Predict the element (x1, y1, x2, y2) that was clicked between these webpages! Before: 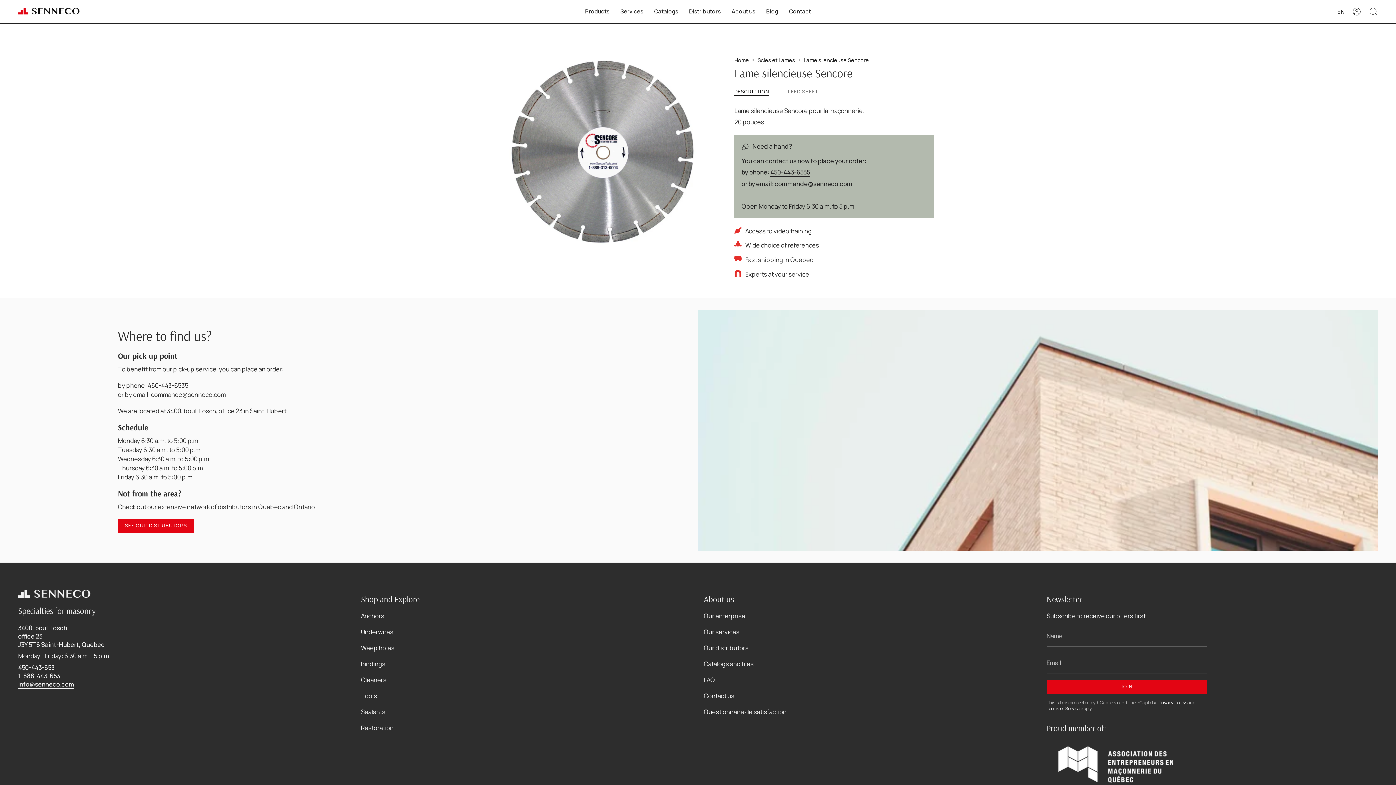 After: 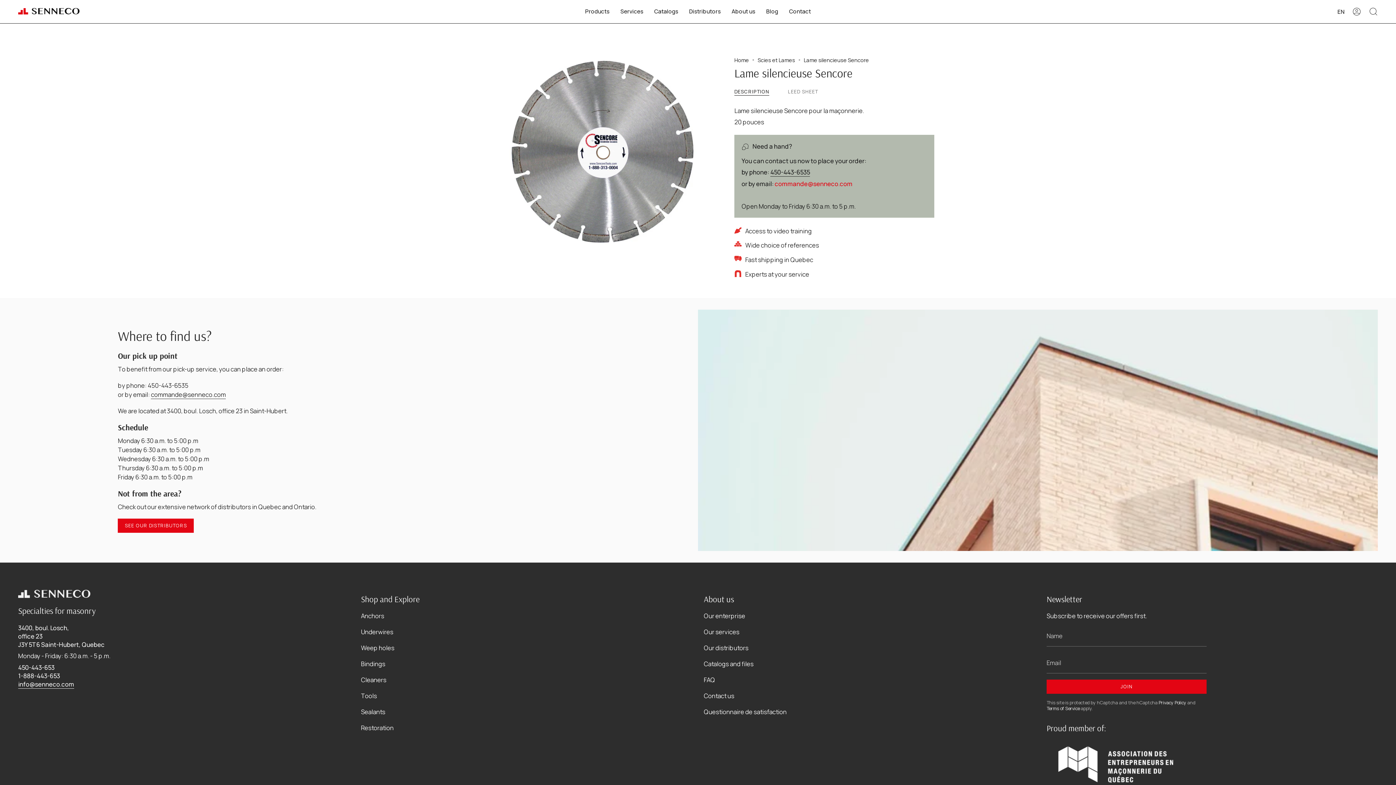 Action: bbox: (774, 179, 852, 189) label: commande@senneco.com